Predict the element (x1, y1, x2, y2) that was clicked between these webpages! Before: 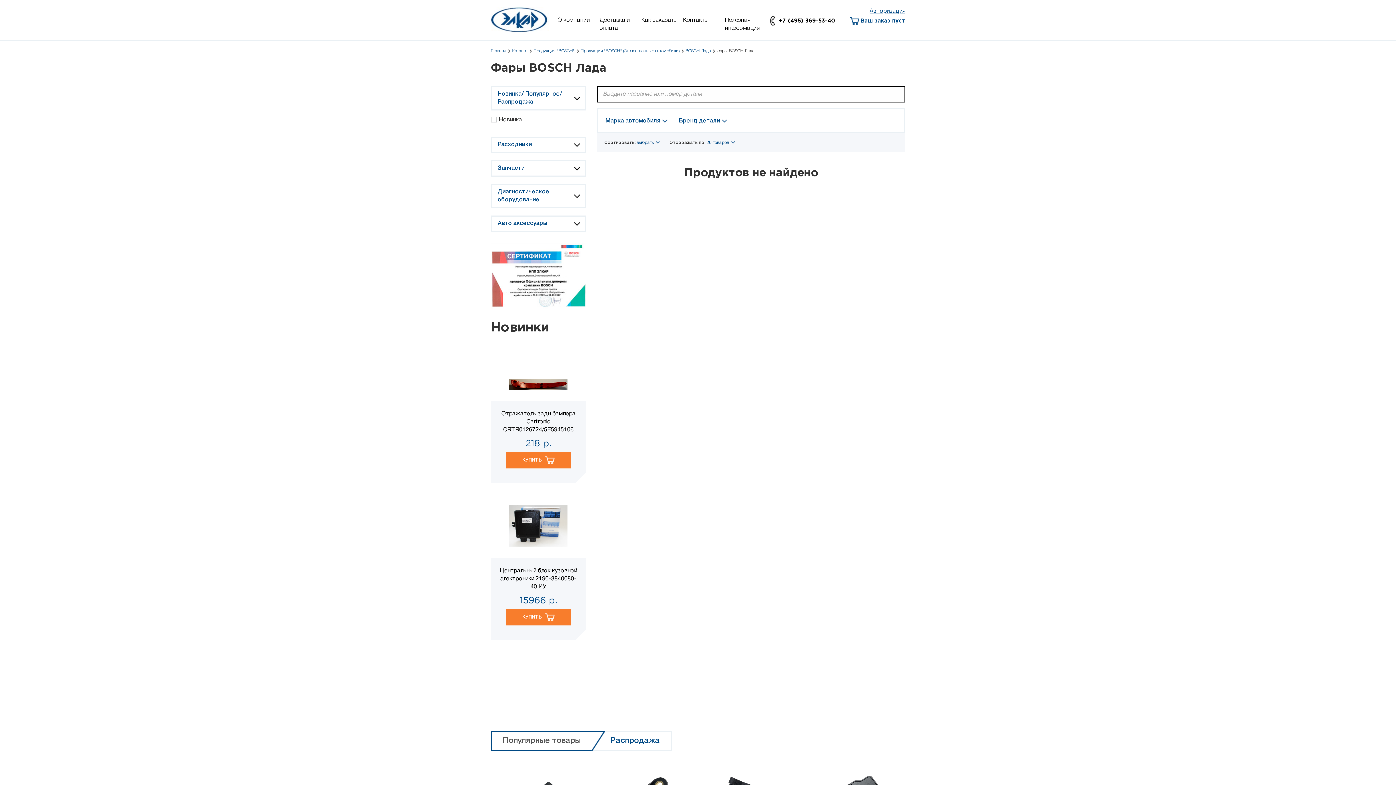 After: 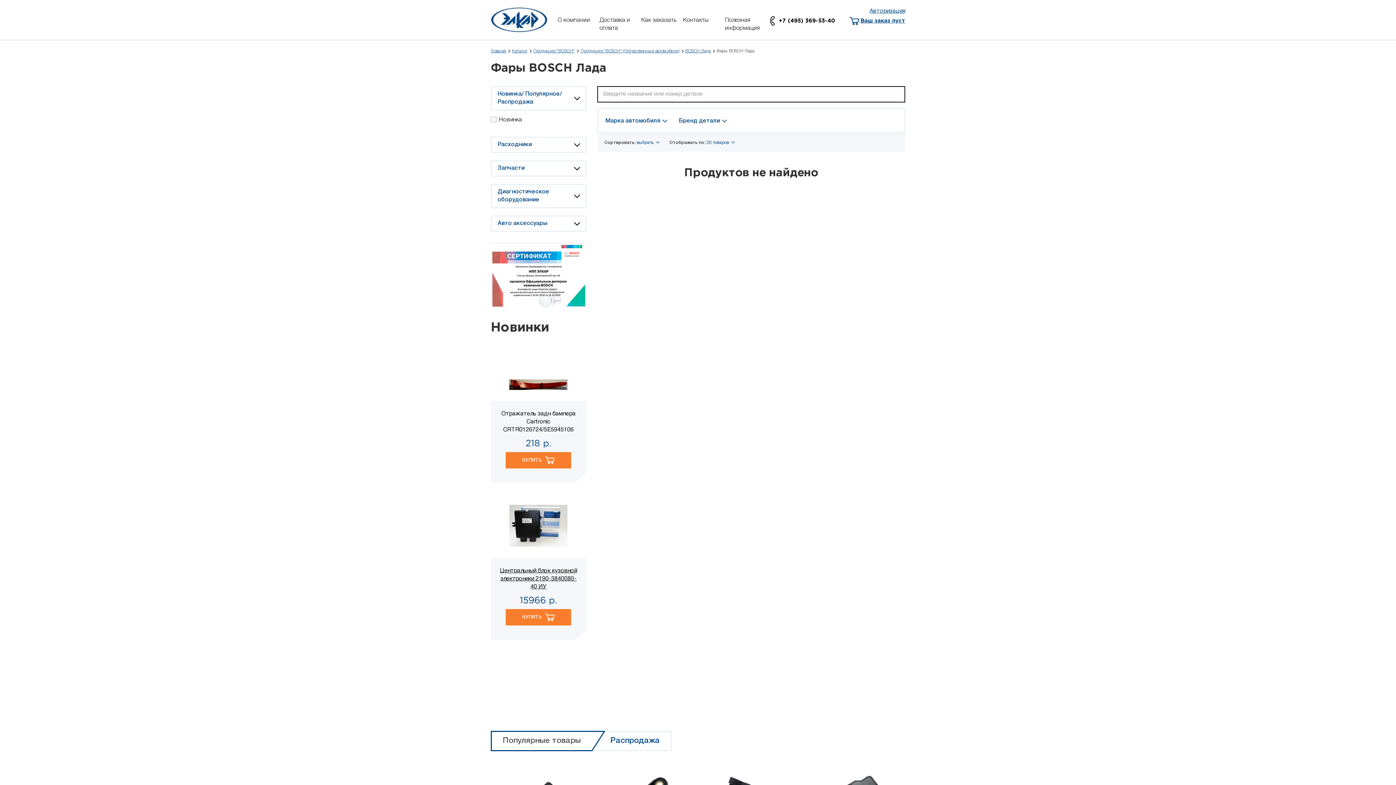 Action: bbox: (500, 568, 577, 589) label: Центральный блок кузовной электроники 2190-3840080-40 ИУ